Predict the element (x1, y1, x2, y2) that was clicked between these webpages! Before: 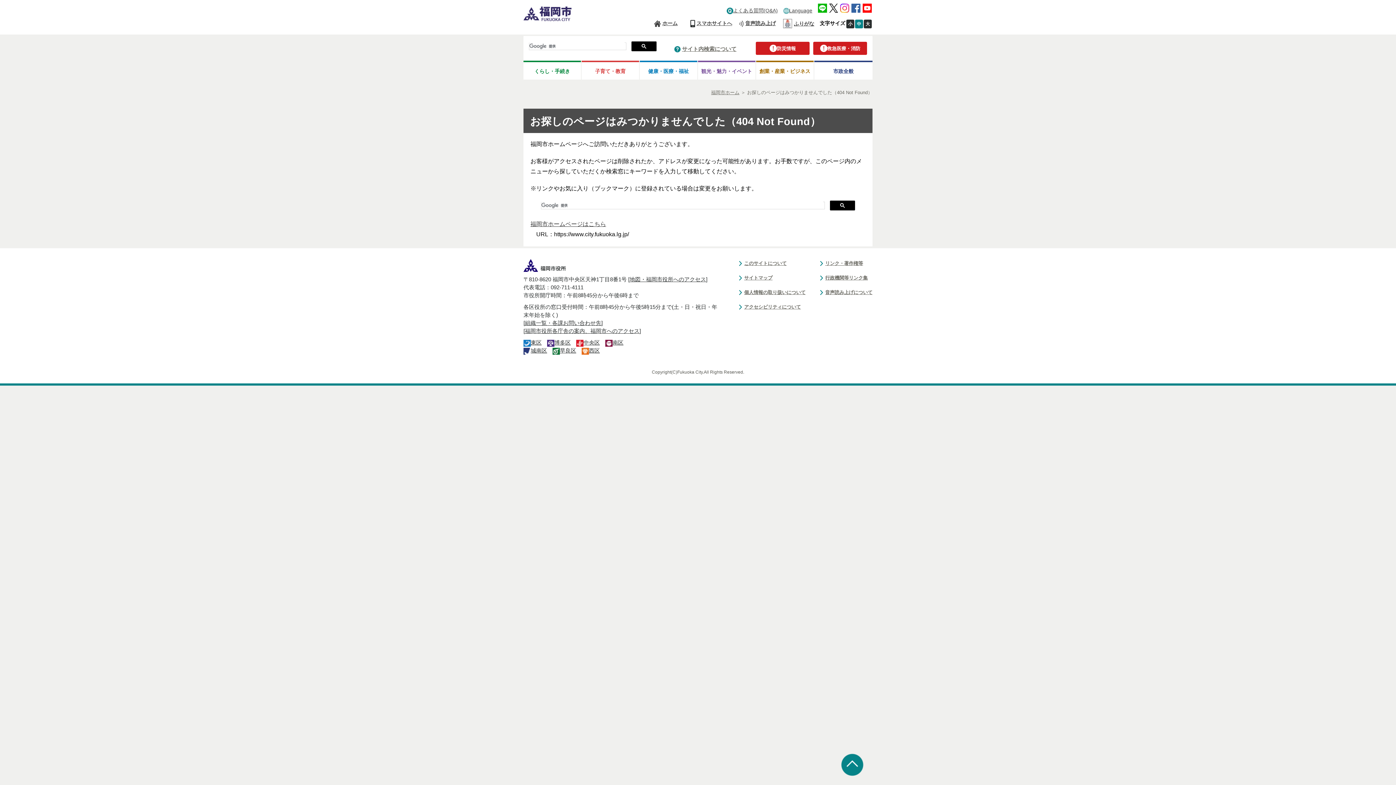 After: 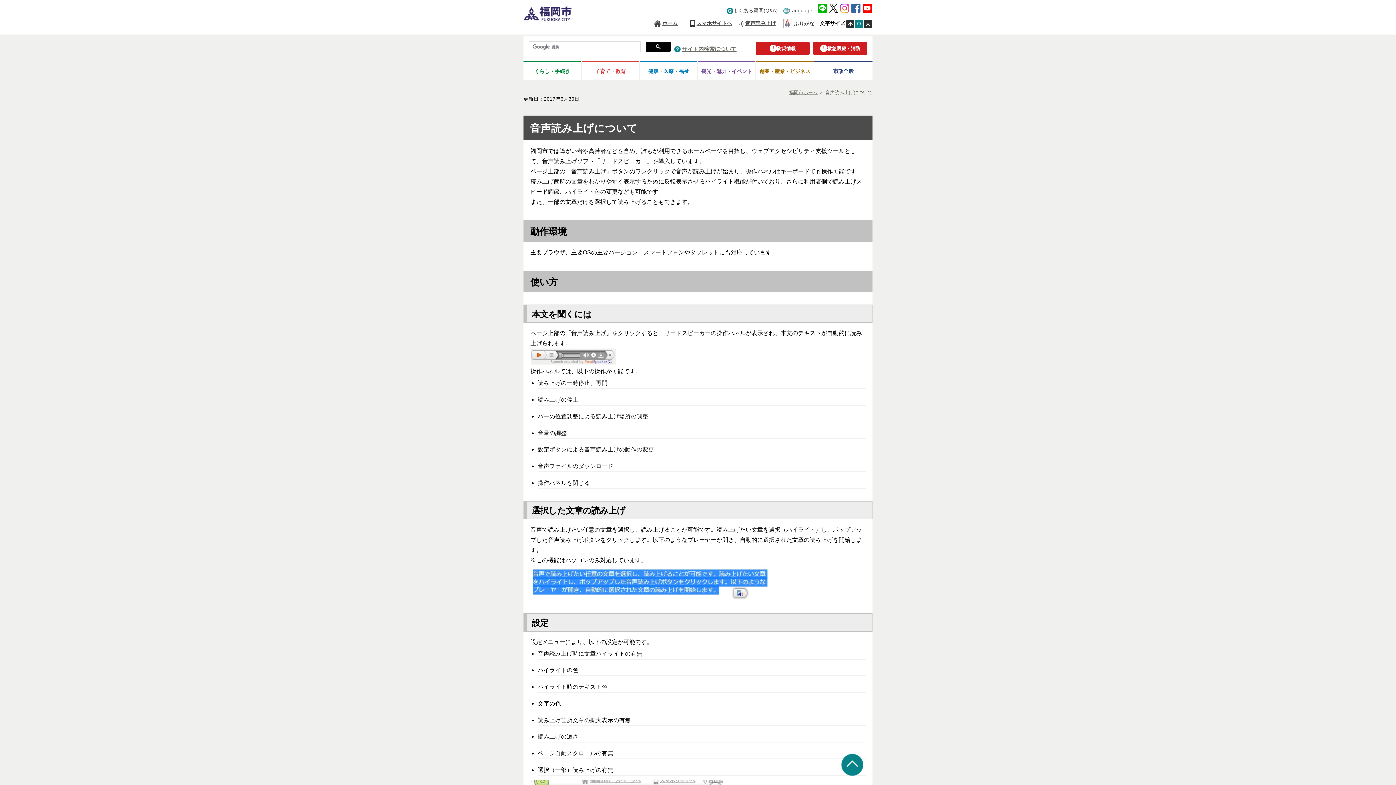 Action: label: 音声読み上げについて bbox: (825, 289, 872, 295)